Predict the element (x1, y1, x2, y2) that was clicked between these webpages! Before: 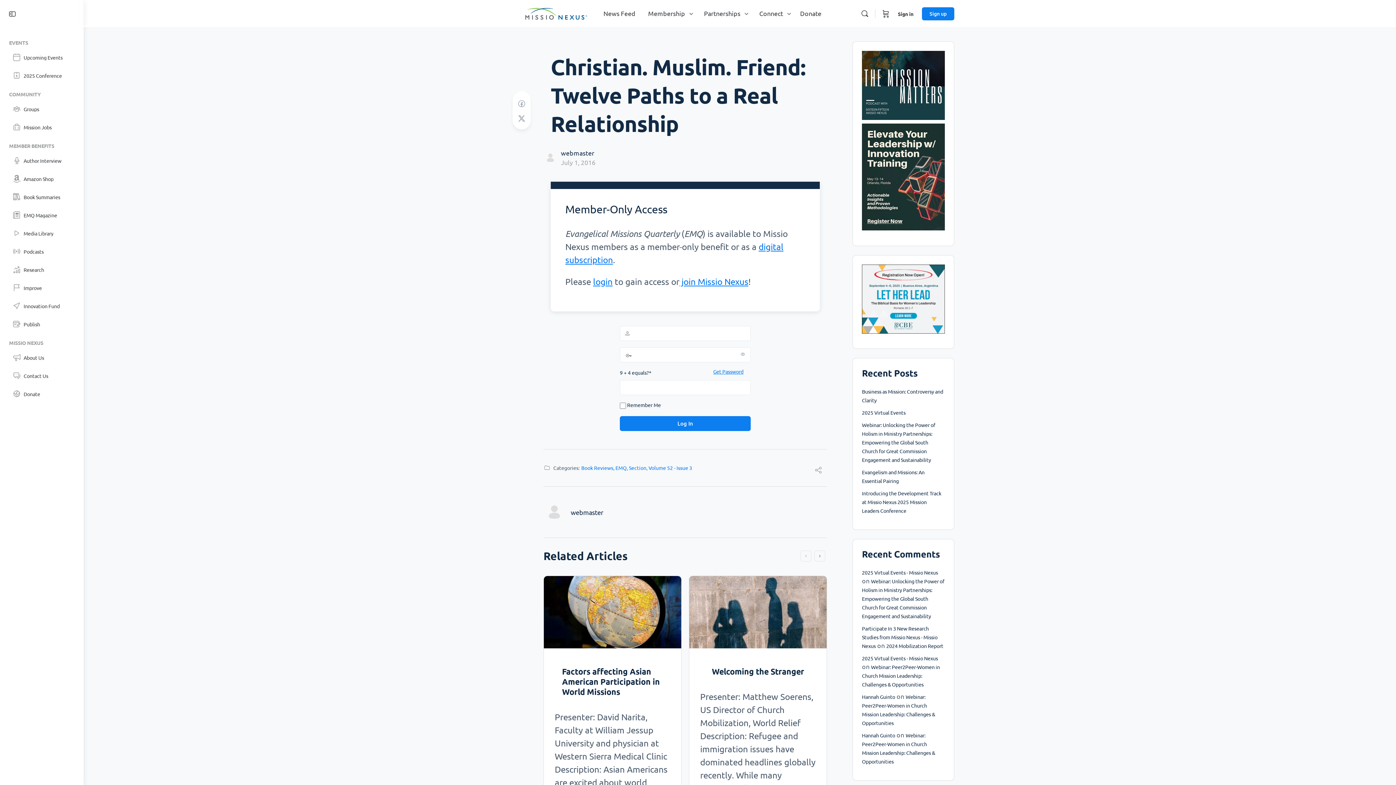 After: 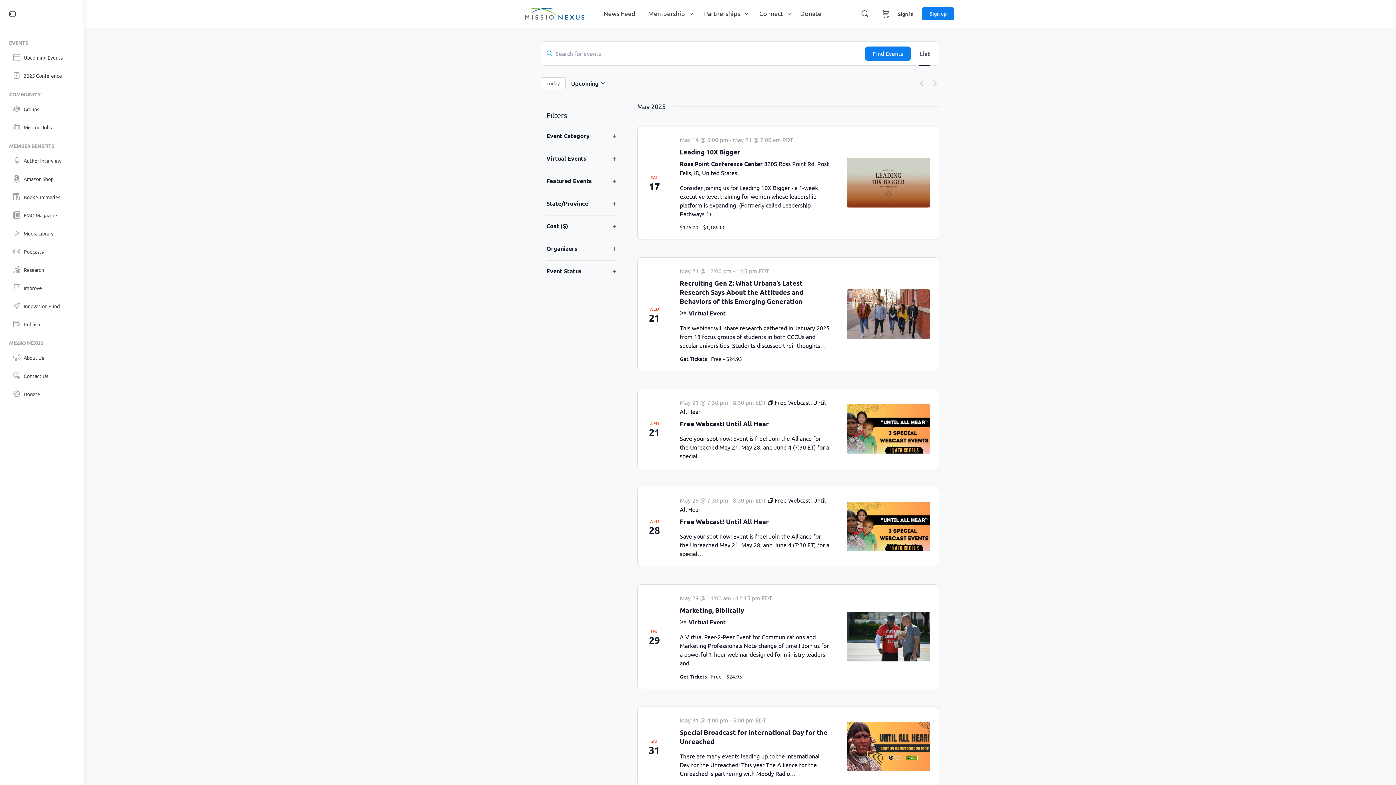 Action: label: Upcoming Events bbox: (8, 48, 75, 66)